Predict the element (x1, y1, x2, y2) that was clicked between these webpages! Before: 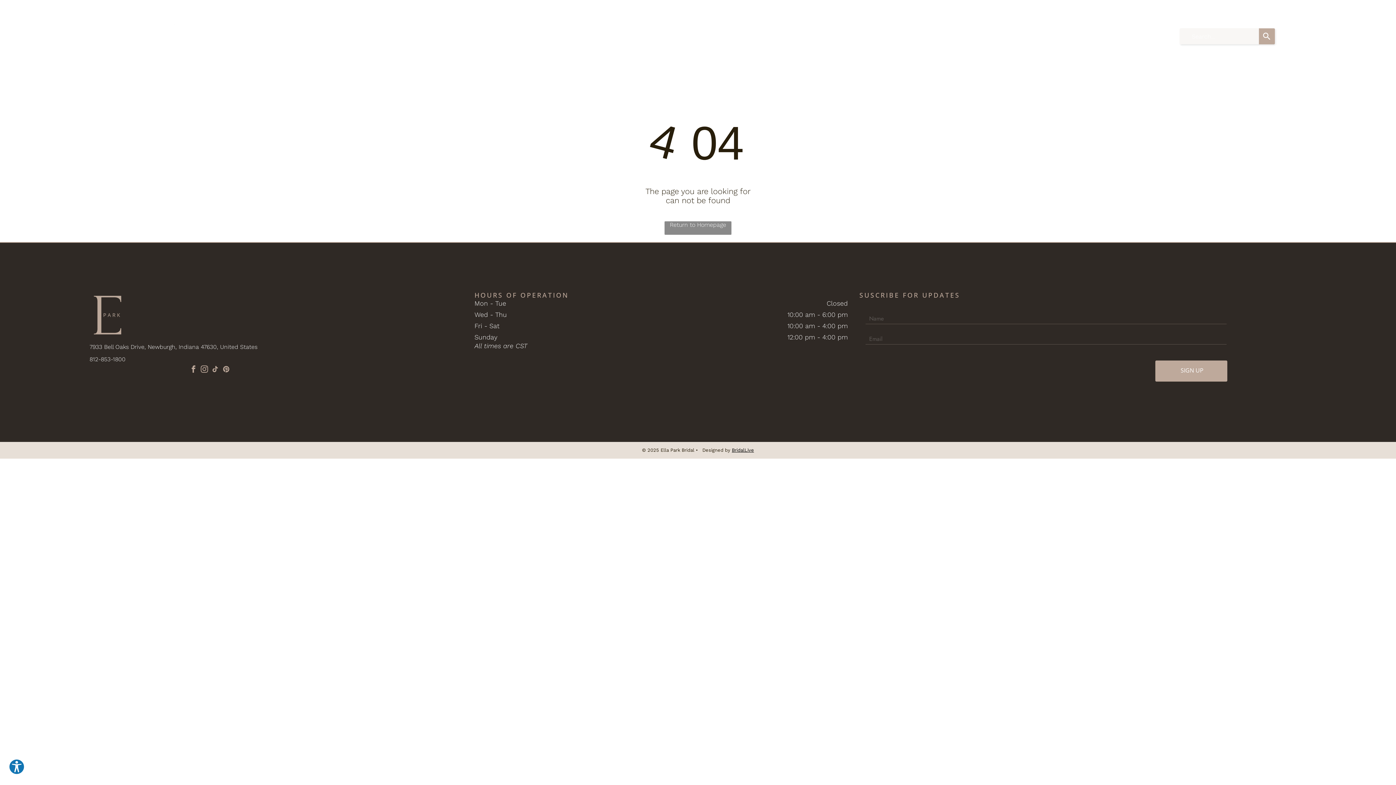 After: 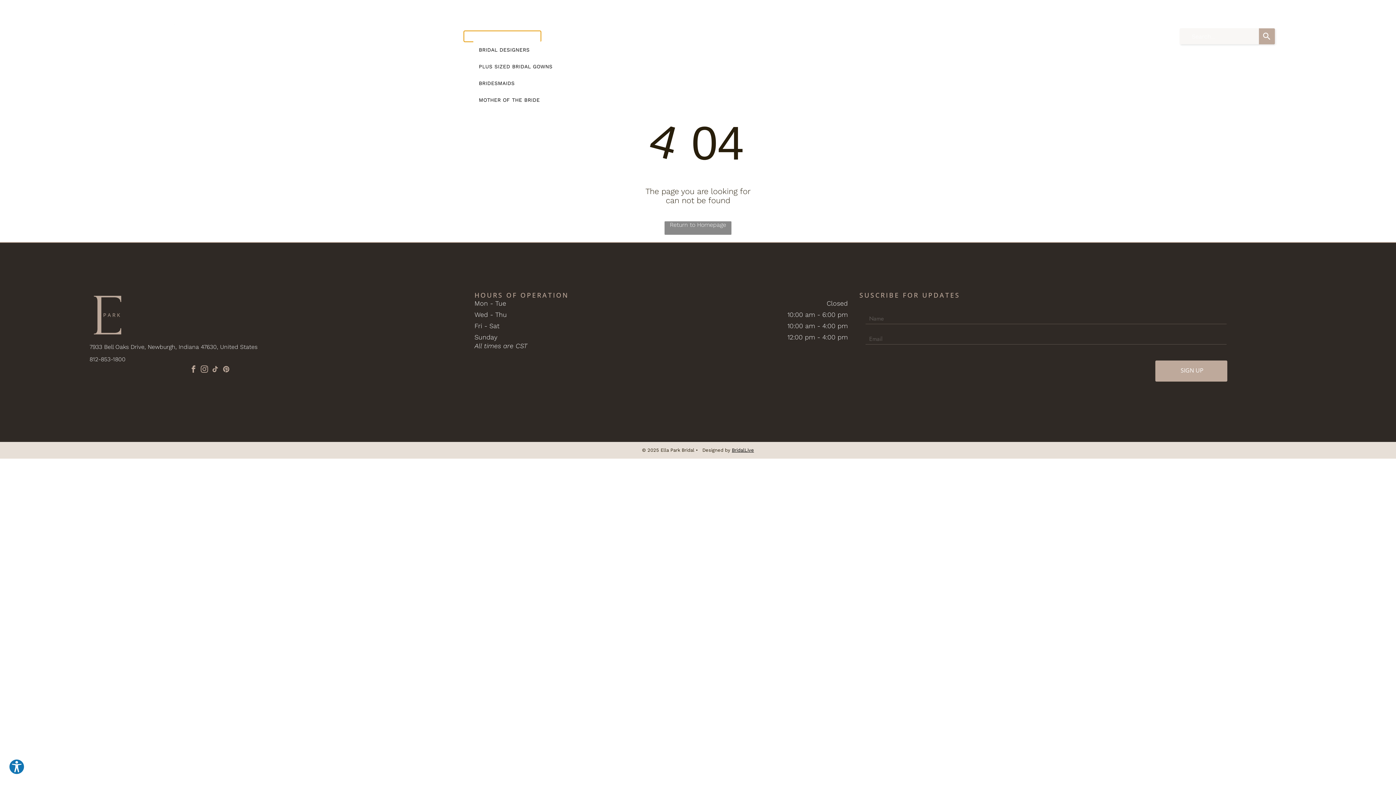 Action: bbox: (464, 31, 540, 41) label: OUR COLLECTIONS